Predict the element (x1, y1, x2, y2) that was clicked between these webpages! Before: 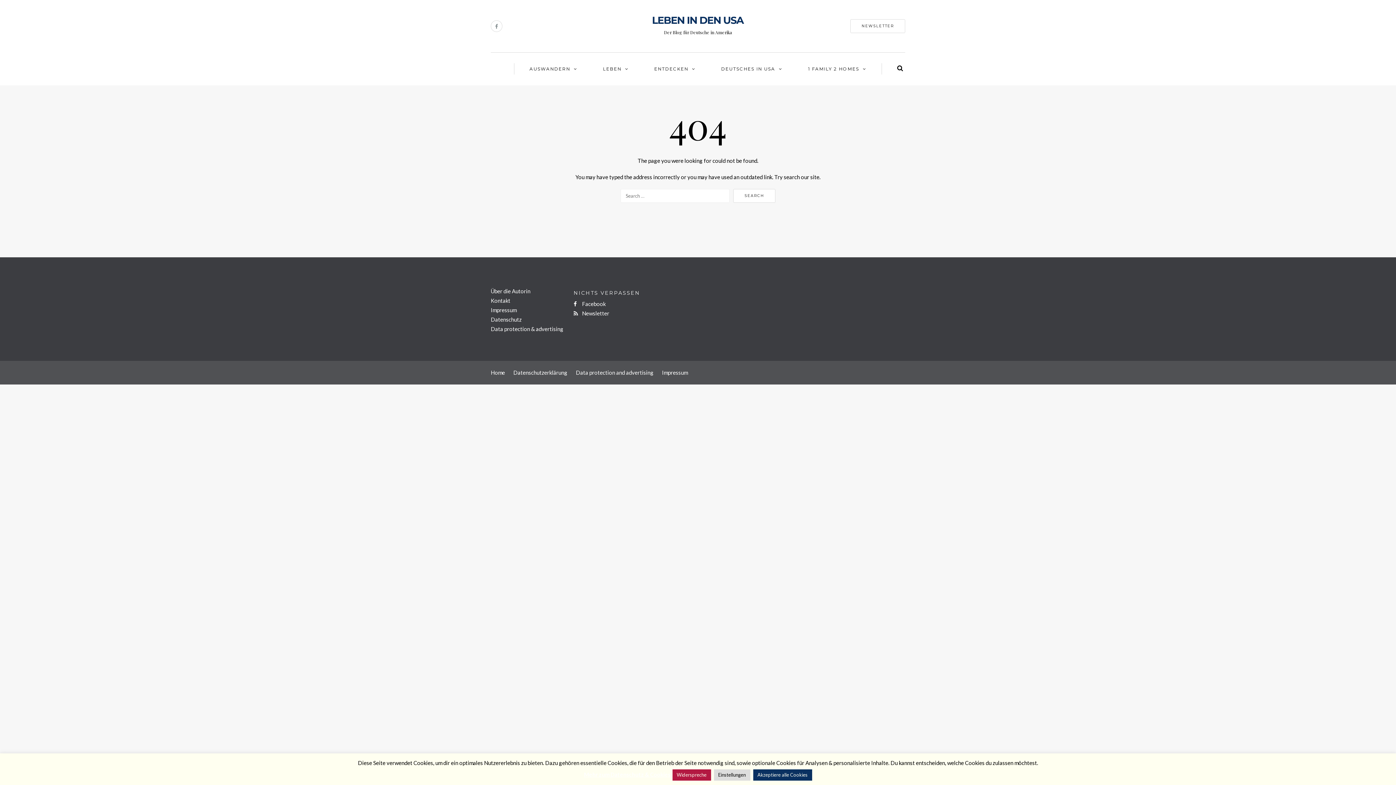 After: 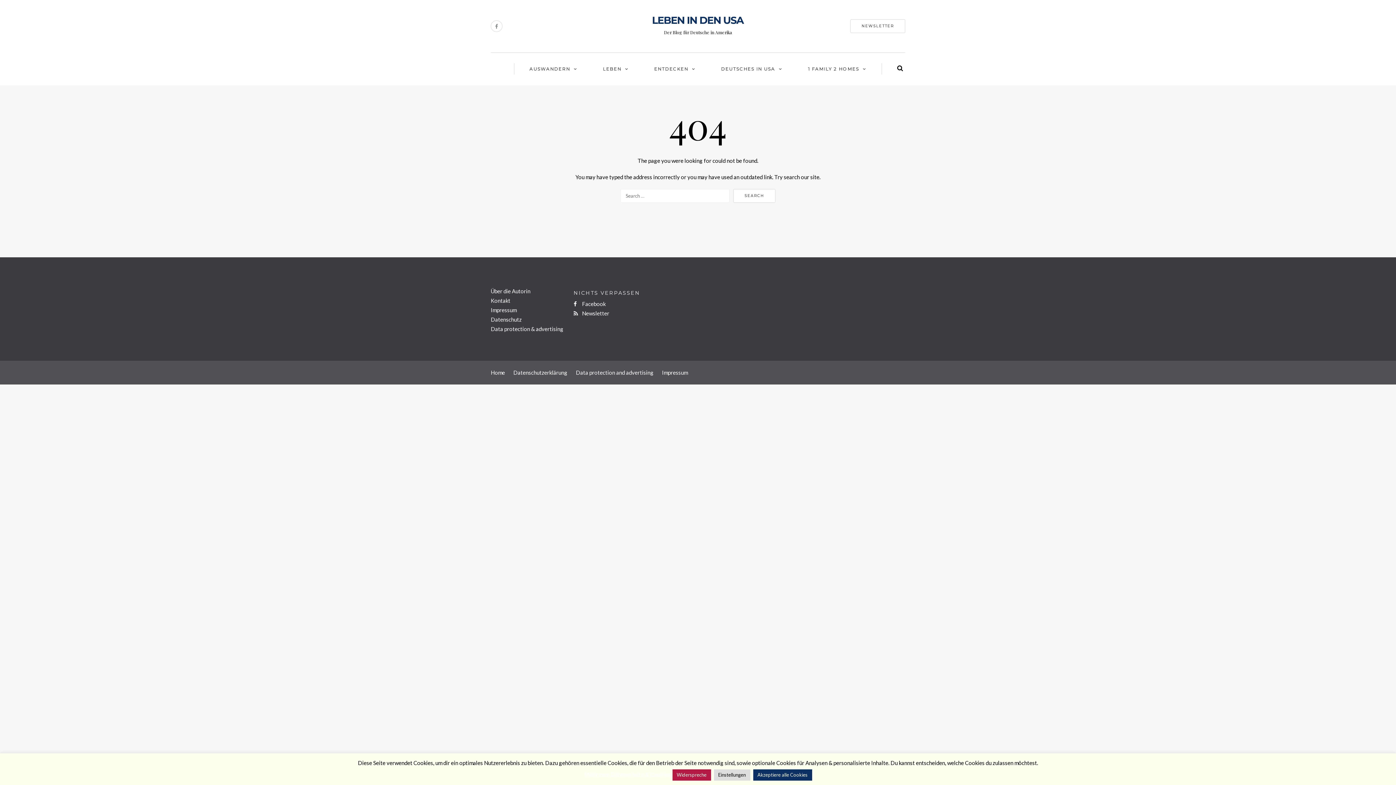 Action: label: Mehr zum Datenschutz & Cookies bbox: (584, 770, 670, 779)